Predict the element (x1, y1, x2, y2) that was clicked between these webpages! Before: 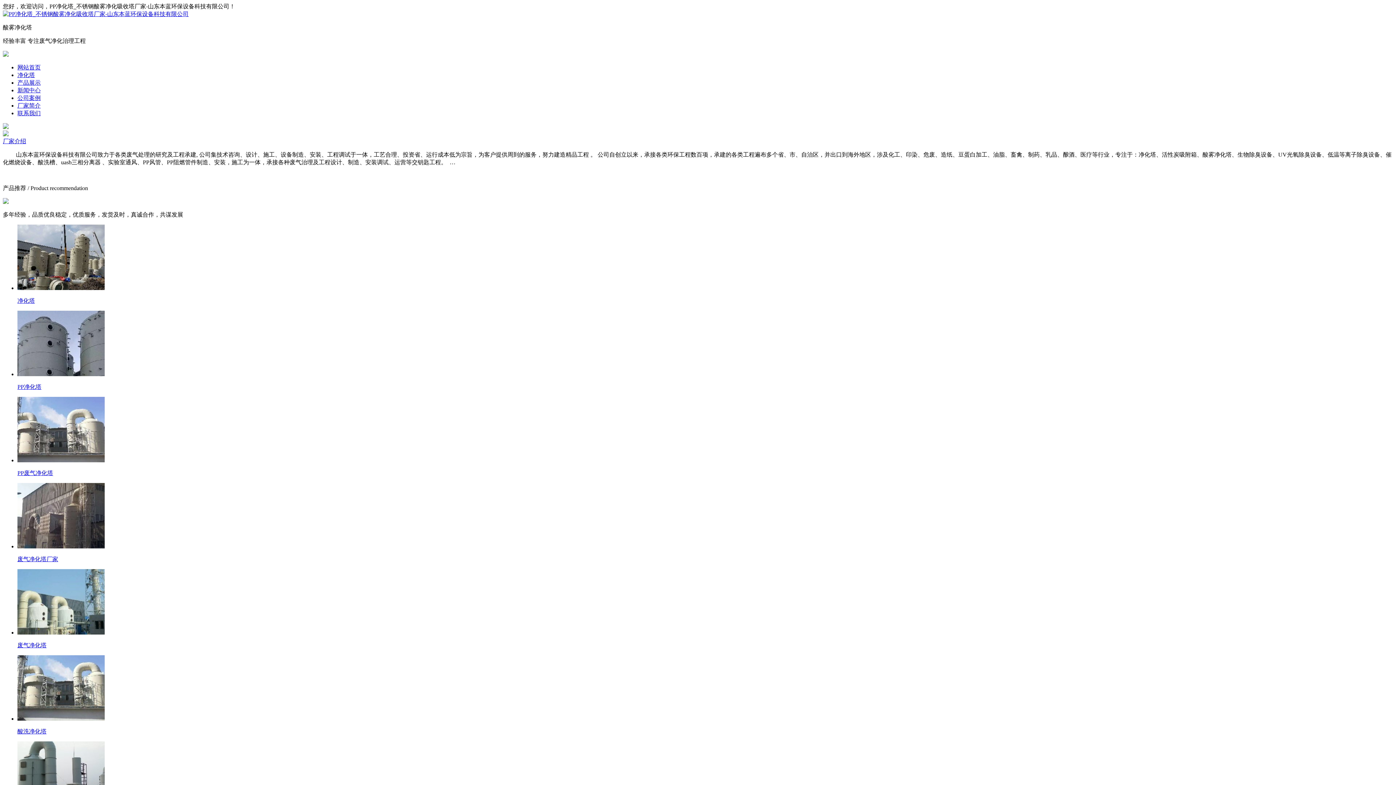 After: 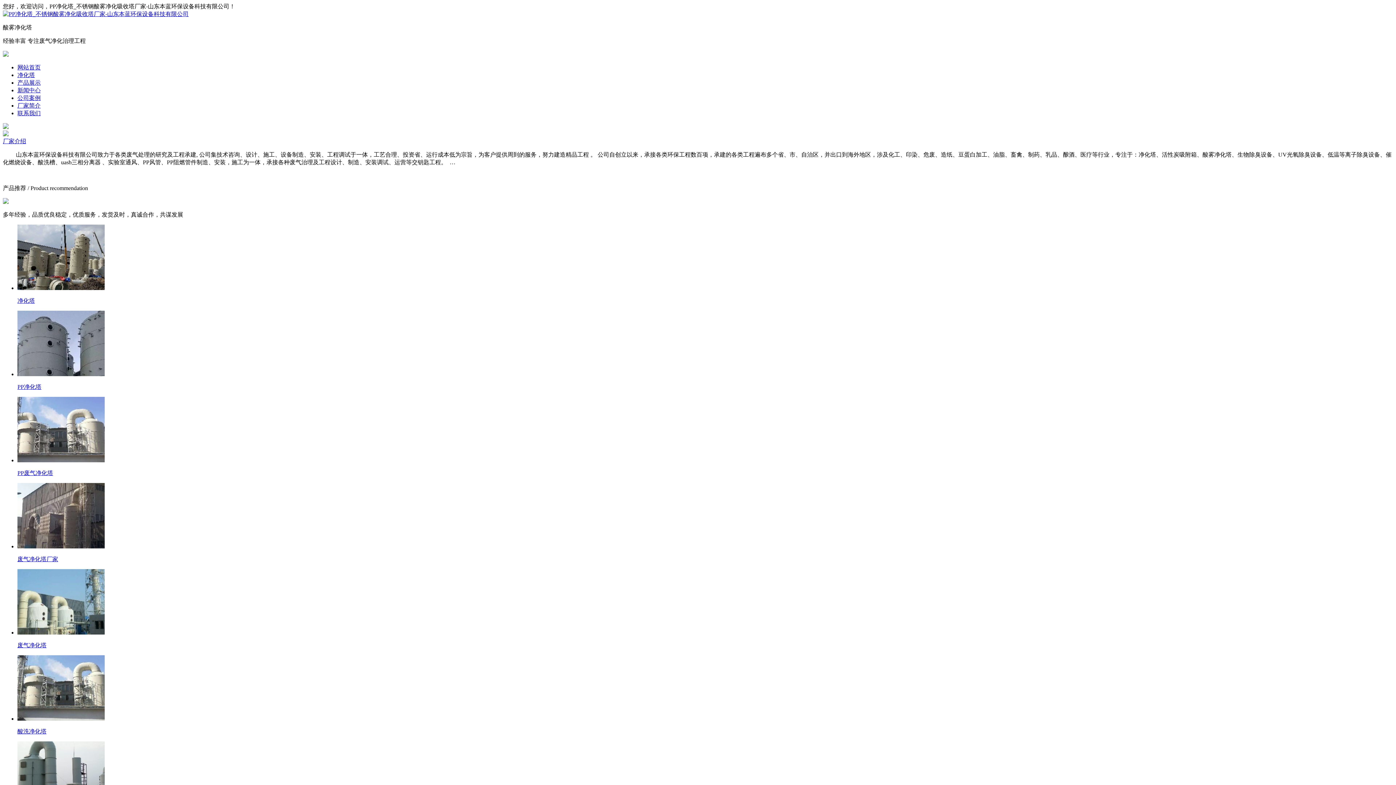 Action: bbox: (2, 10, 188, 17)